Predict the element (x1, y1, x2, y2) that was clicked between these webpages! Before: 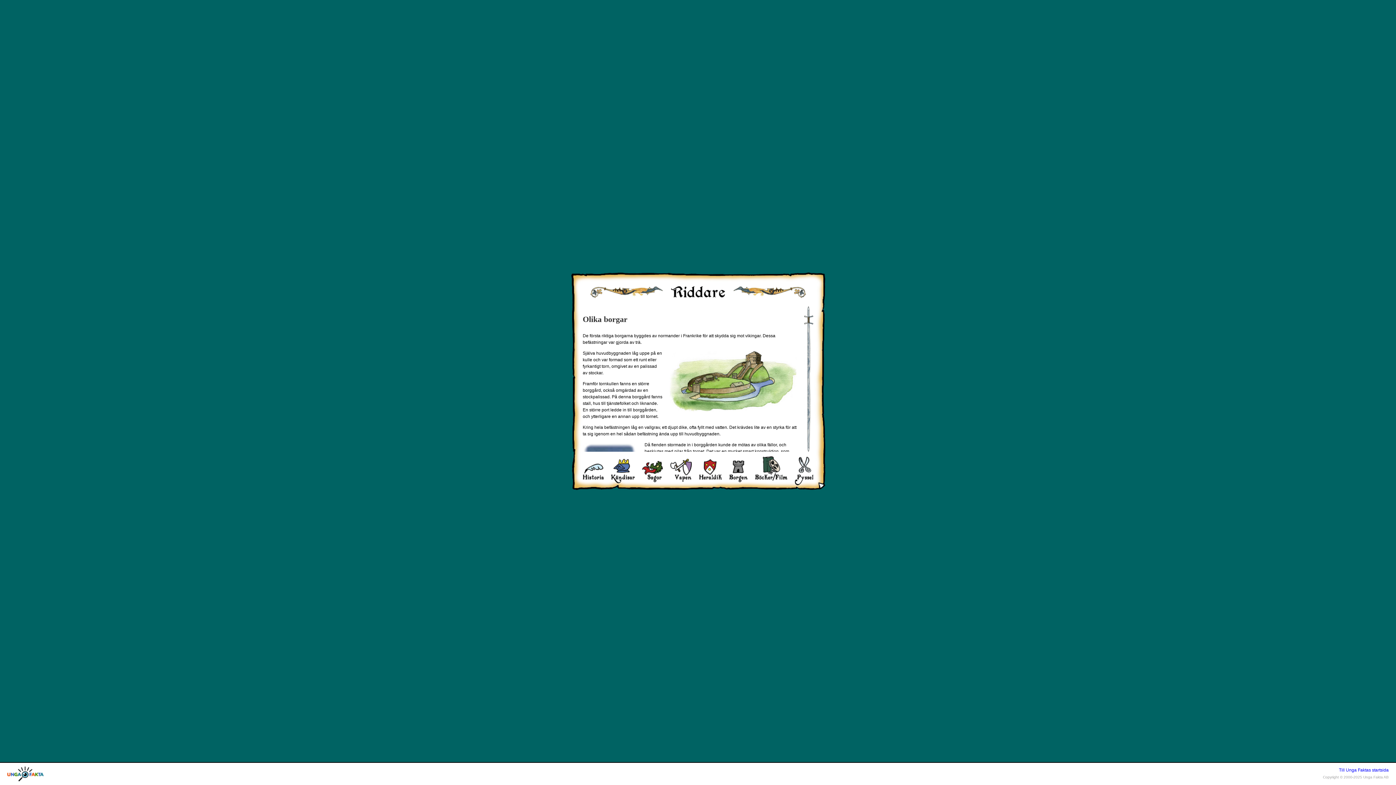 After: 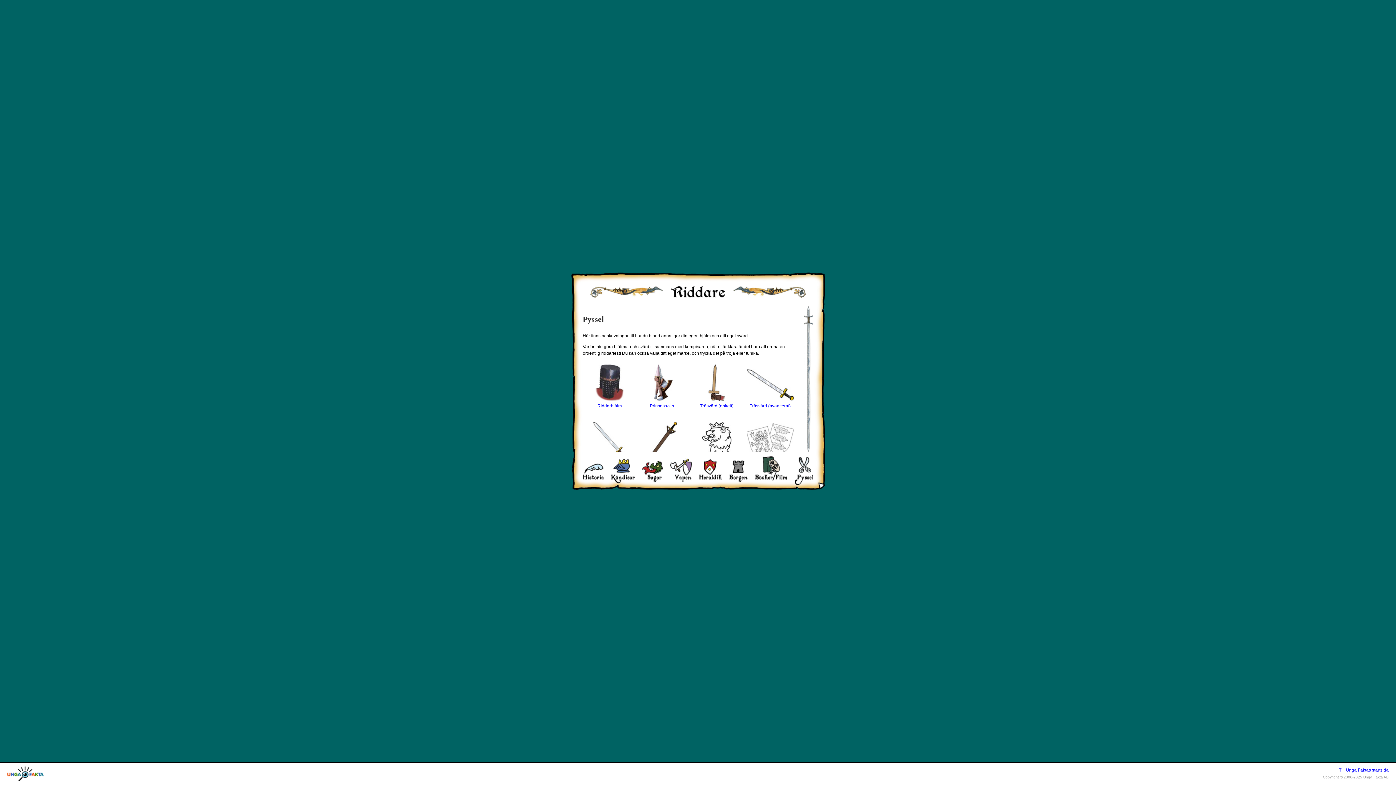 Action: bbox: (794, 481, 813, 486)